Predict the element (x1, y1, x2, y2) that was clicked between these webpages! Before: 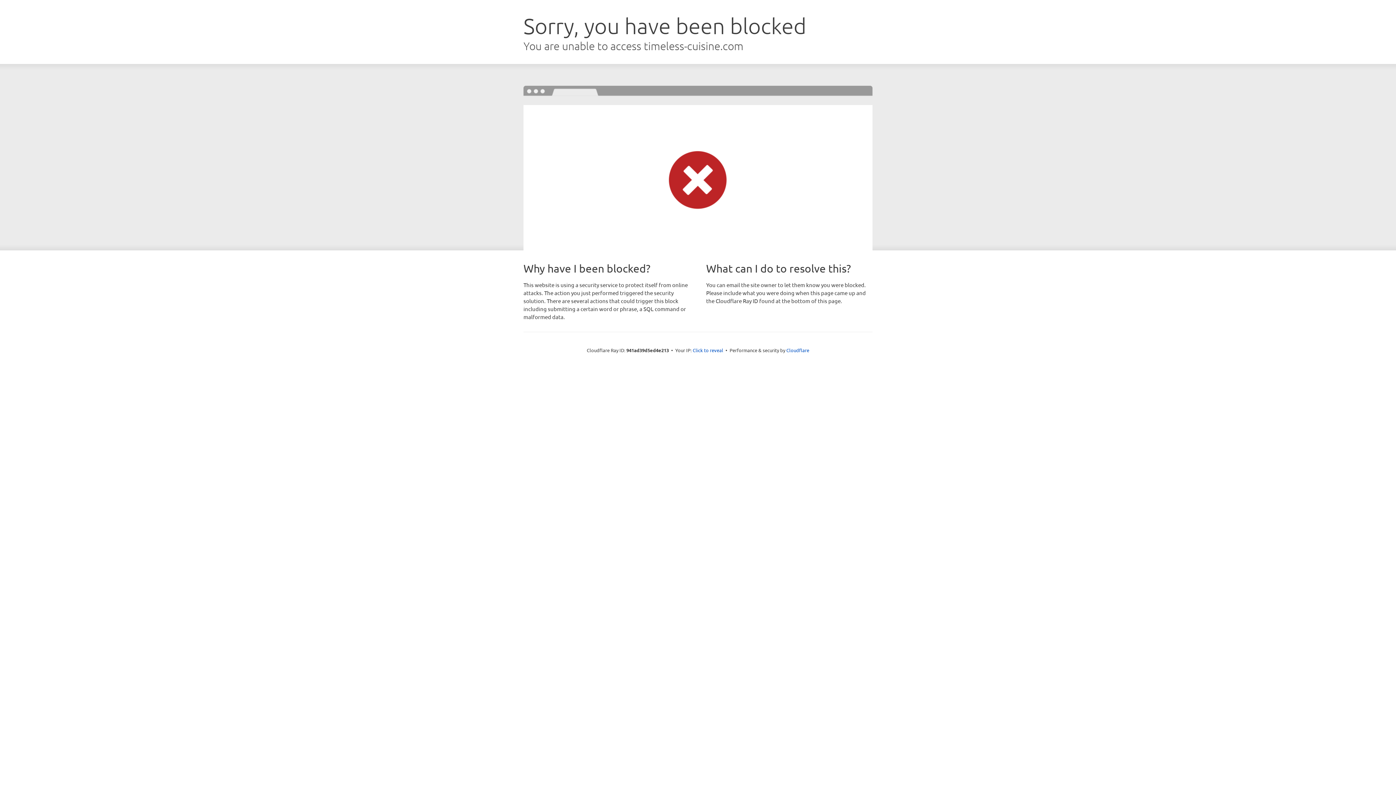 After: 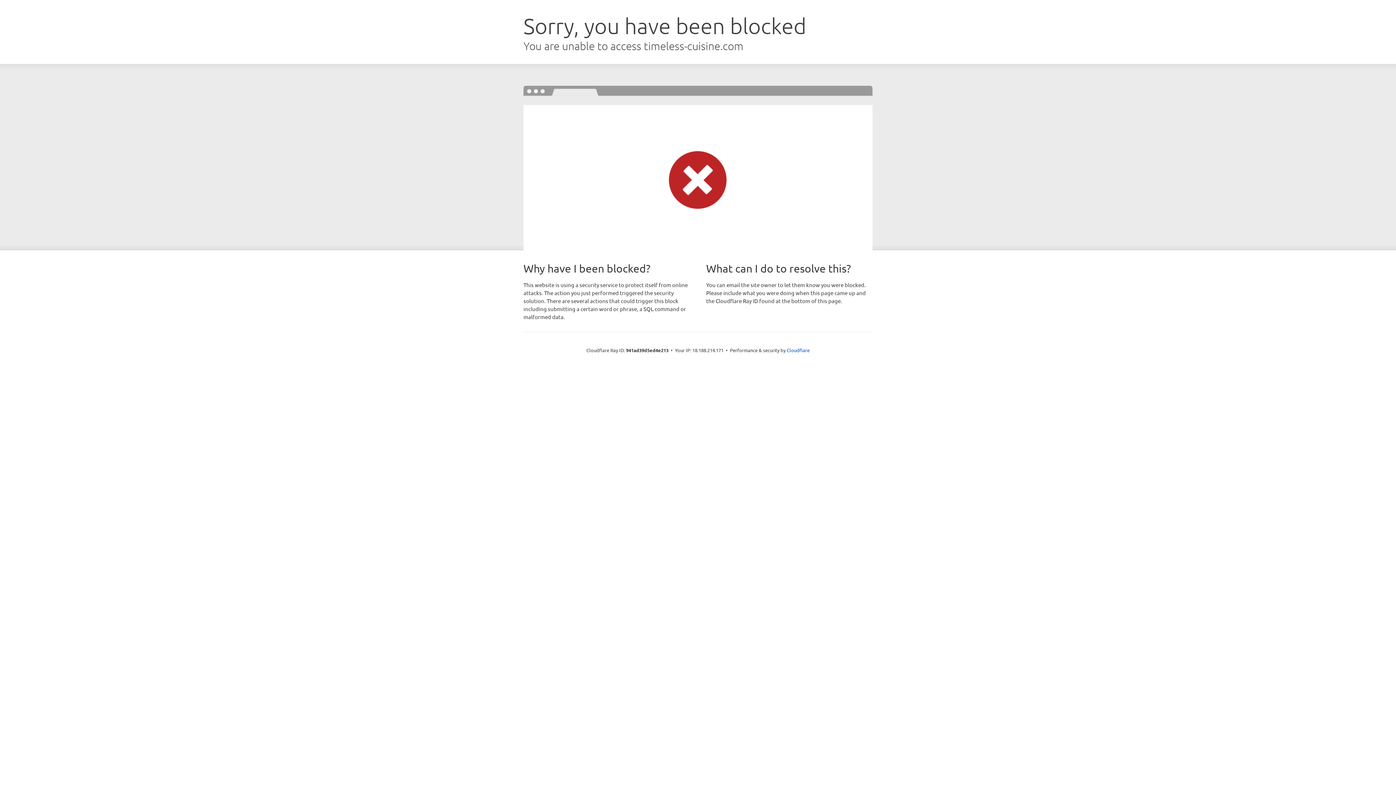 Action: label: Click to reveal bbox: (692, 346, 723, 353)